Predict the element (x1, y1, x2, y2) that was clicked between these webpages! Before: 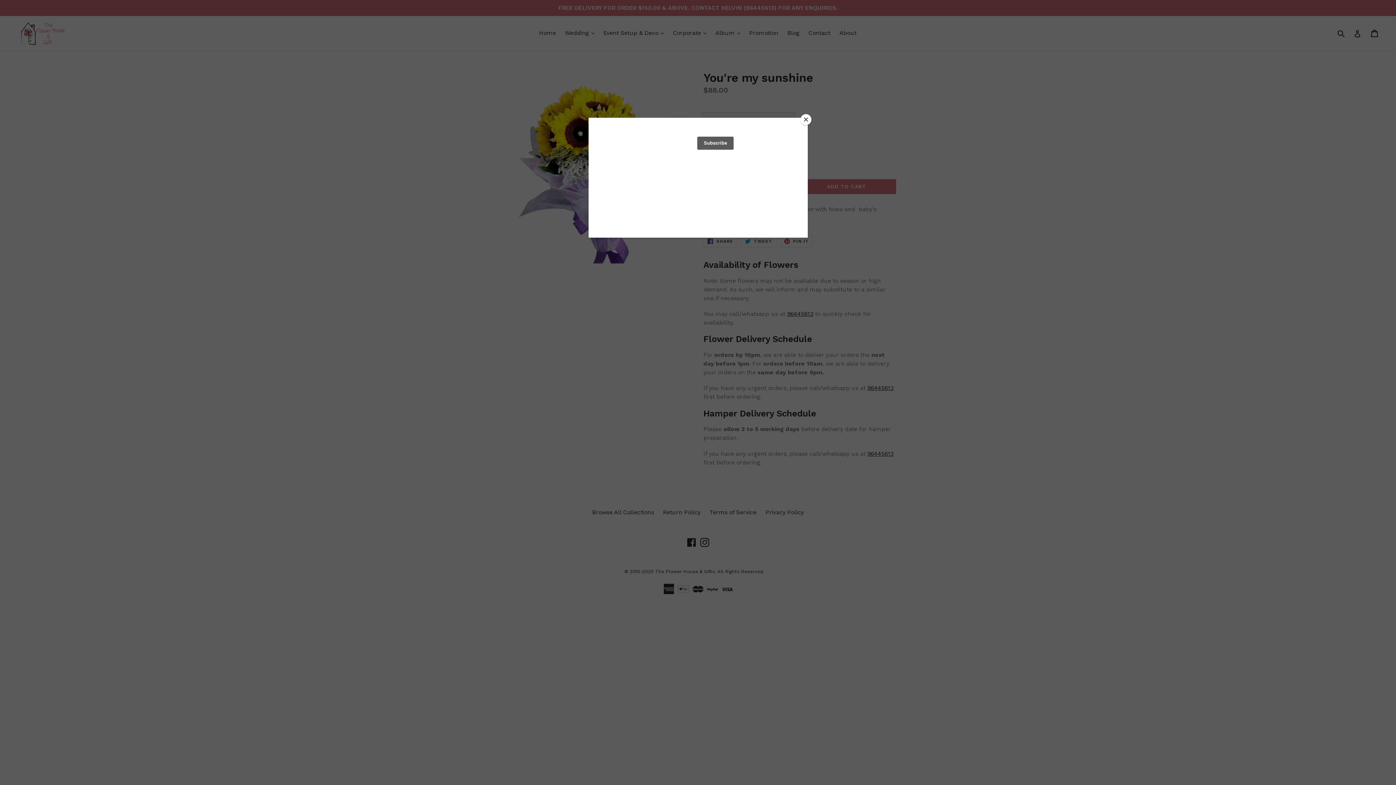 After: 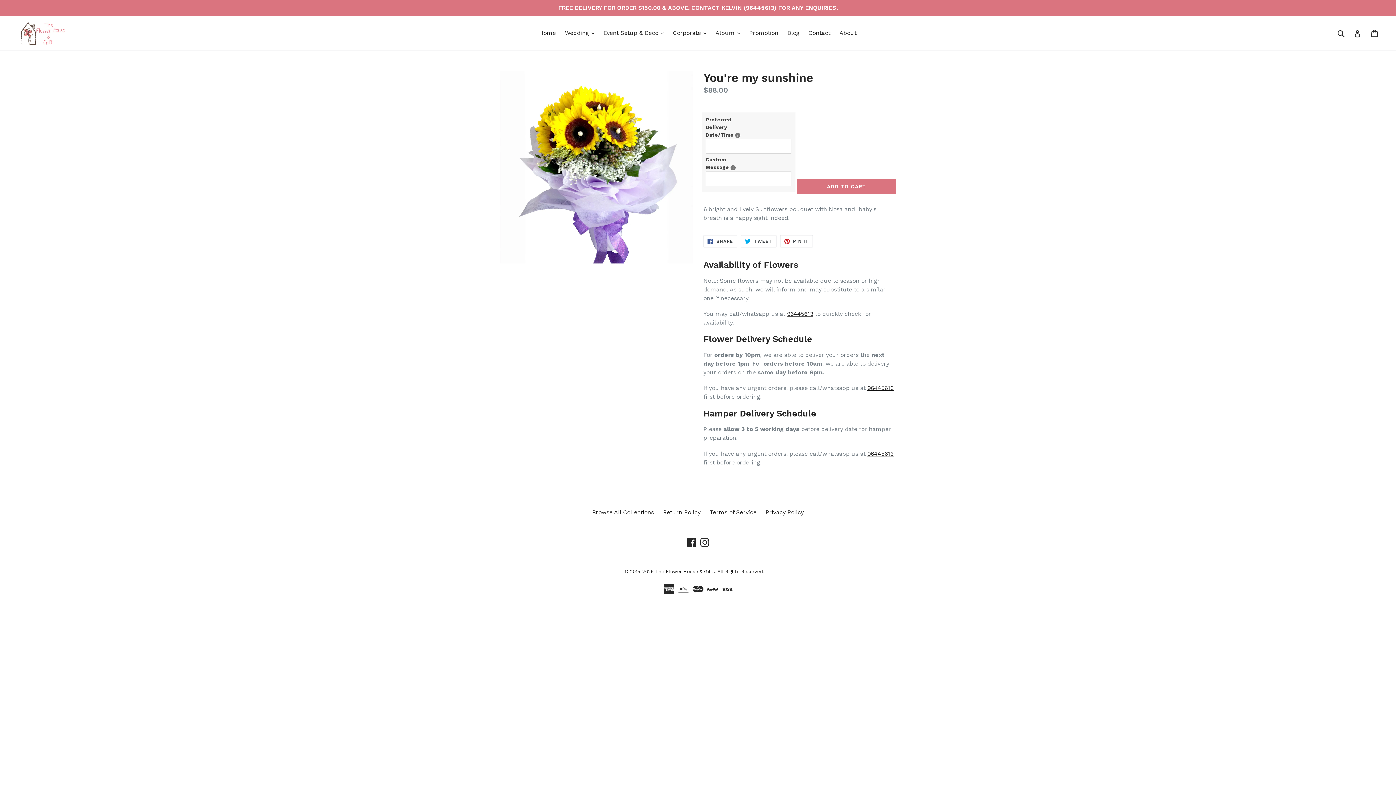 Action: bbox: (800, 114, 811, 125) label: Close